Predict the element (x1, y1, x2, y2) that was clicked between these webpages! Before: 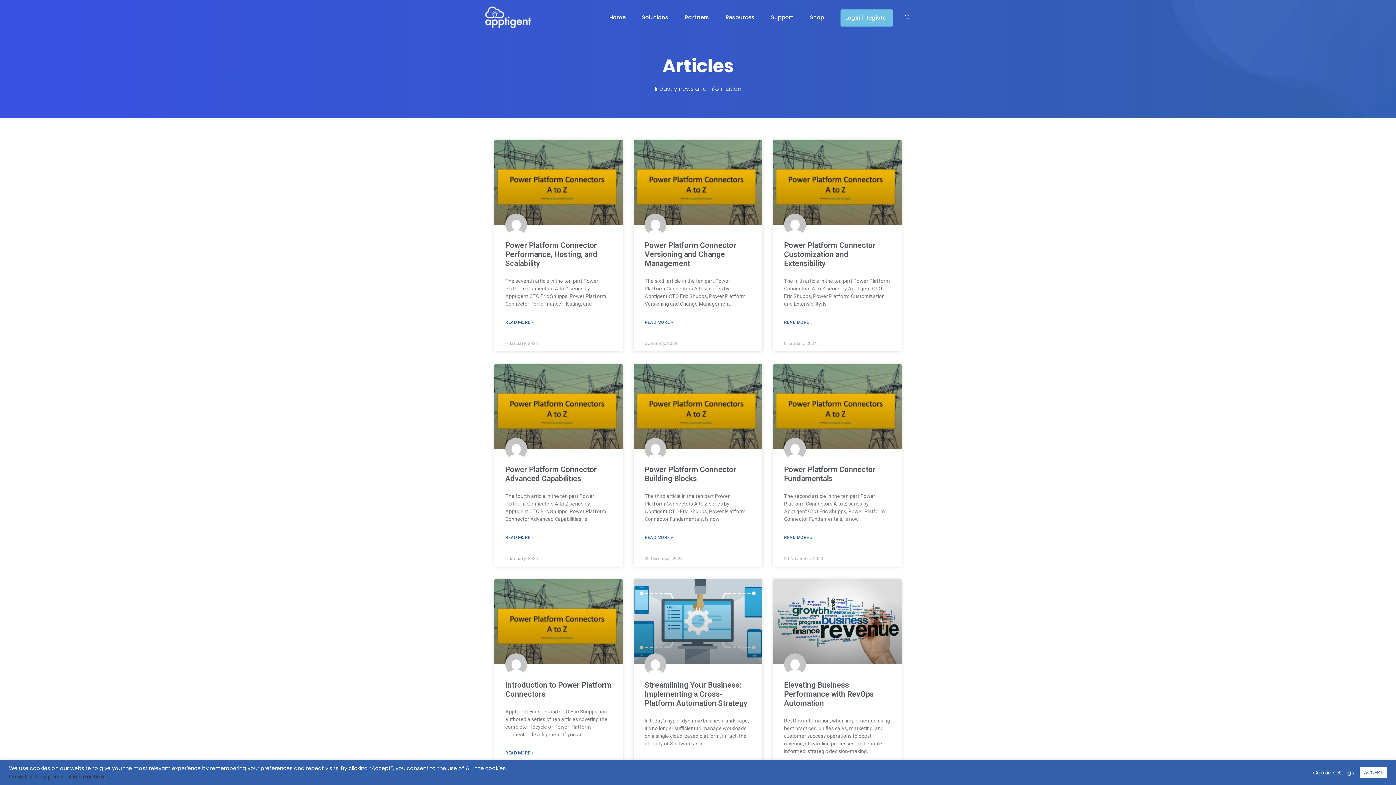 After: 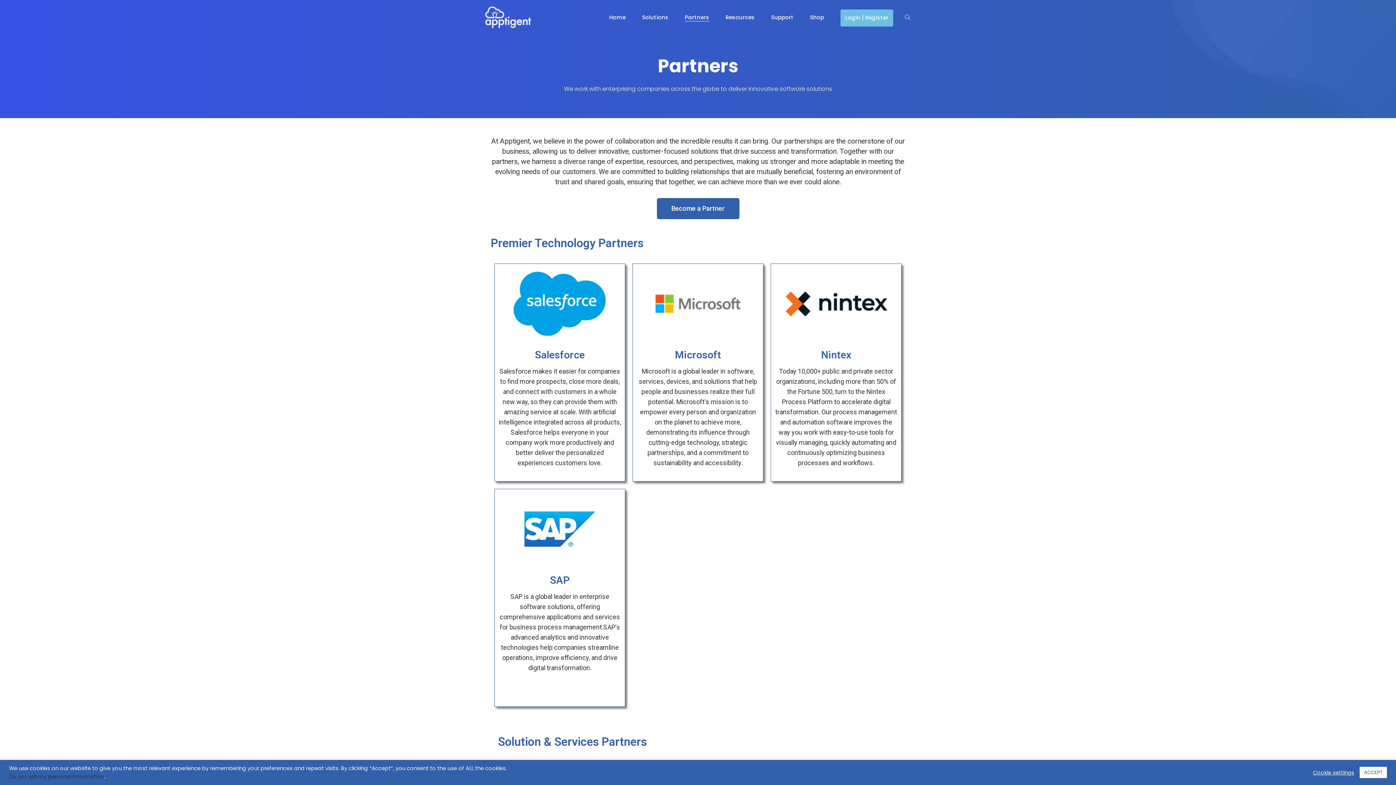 Action: label: Partners bbox: (685, 12, 709, 21)